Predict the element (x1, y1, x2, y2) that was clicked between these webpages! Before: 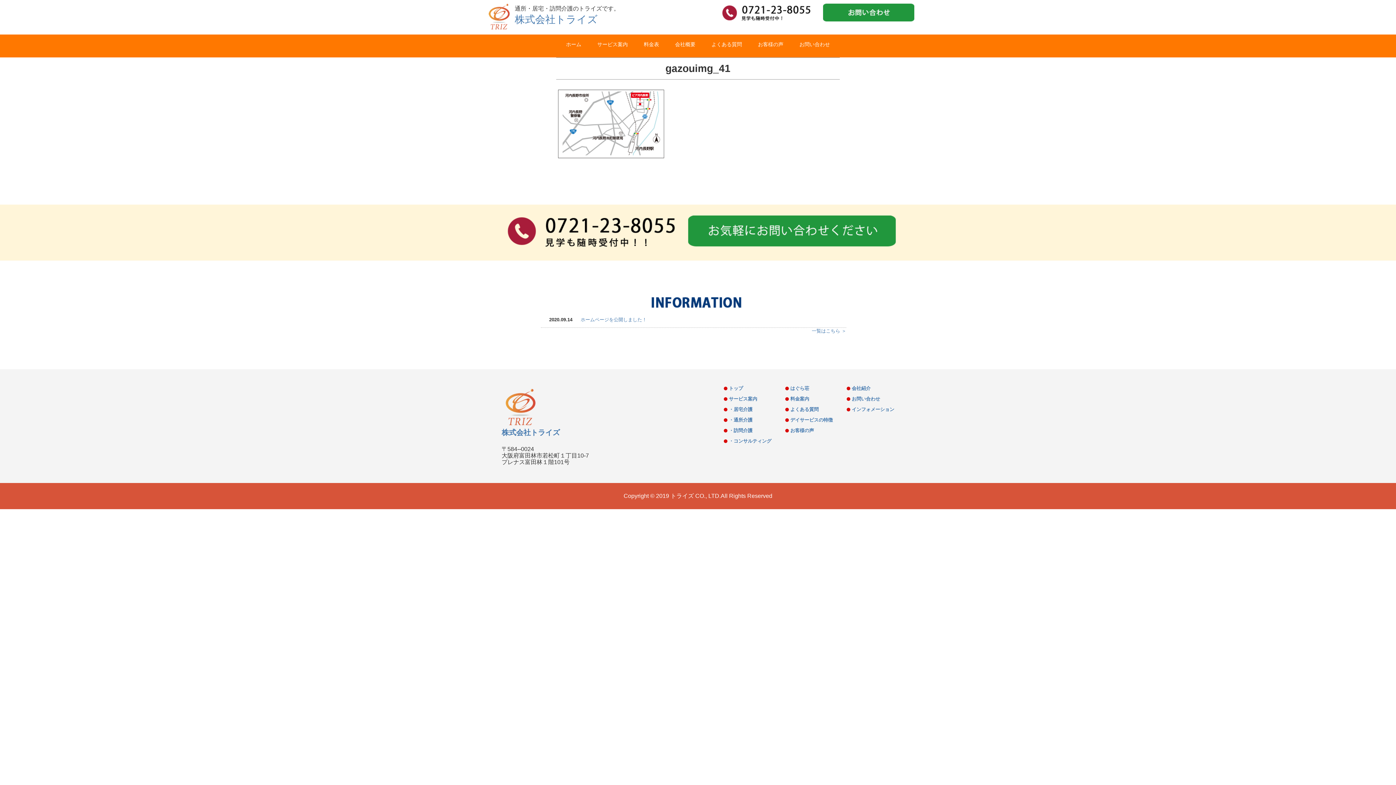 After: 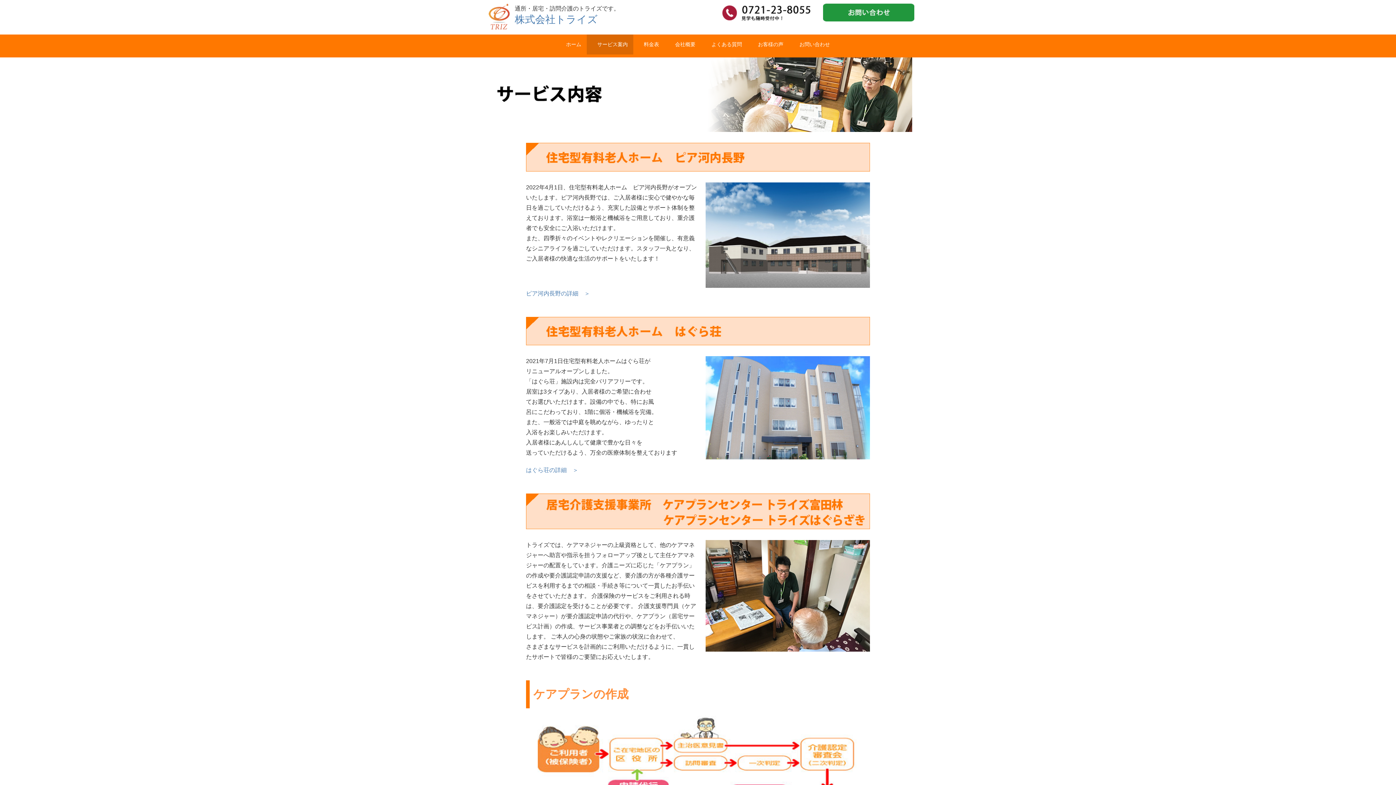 Action: label: ・居宅介護 bbox: (729, 406, 752, 412)